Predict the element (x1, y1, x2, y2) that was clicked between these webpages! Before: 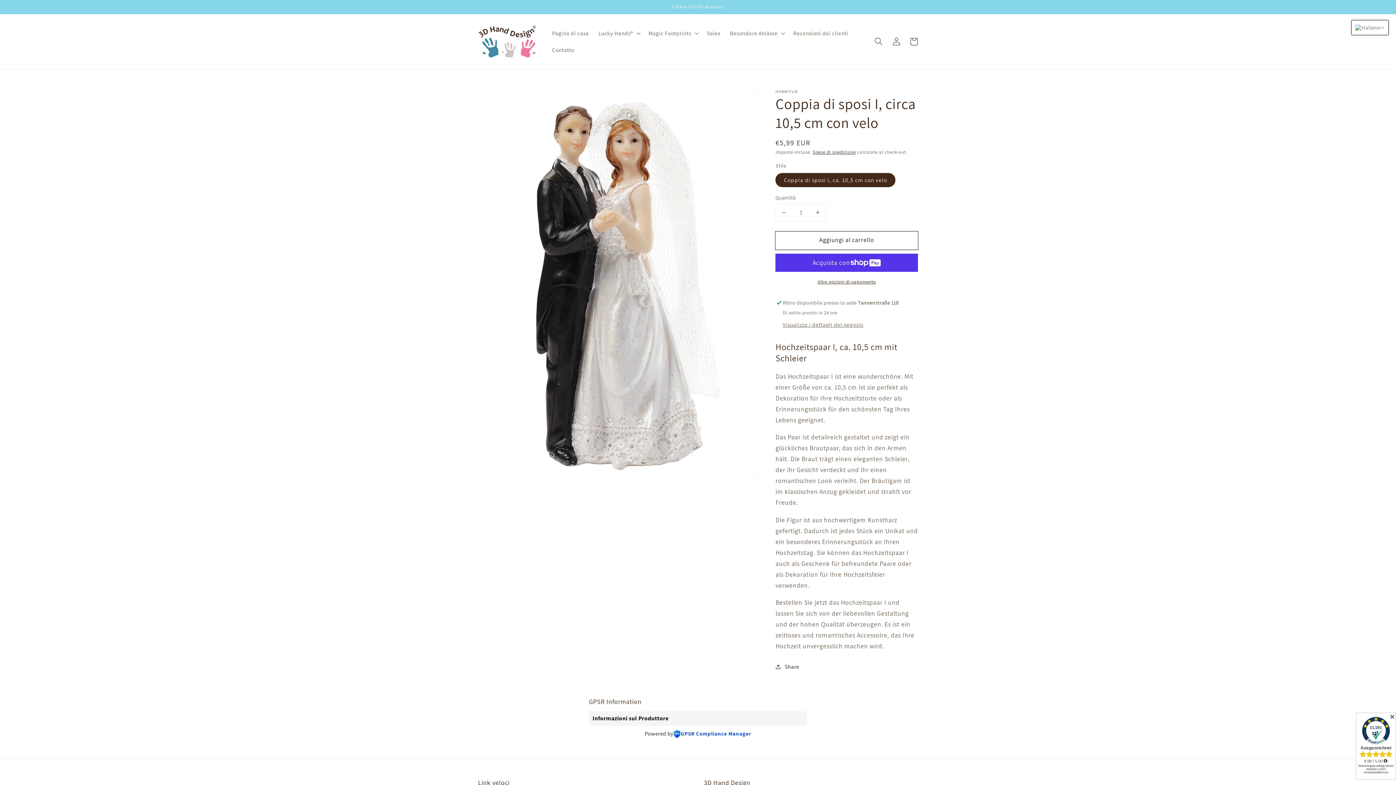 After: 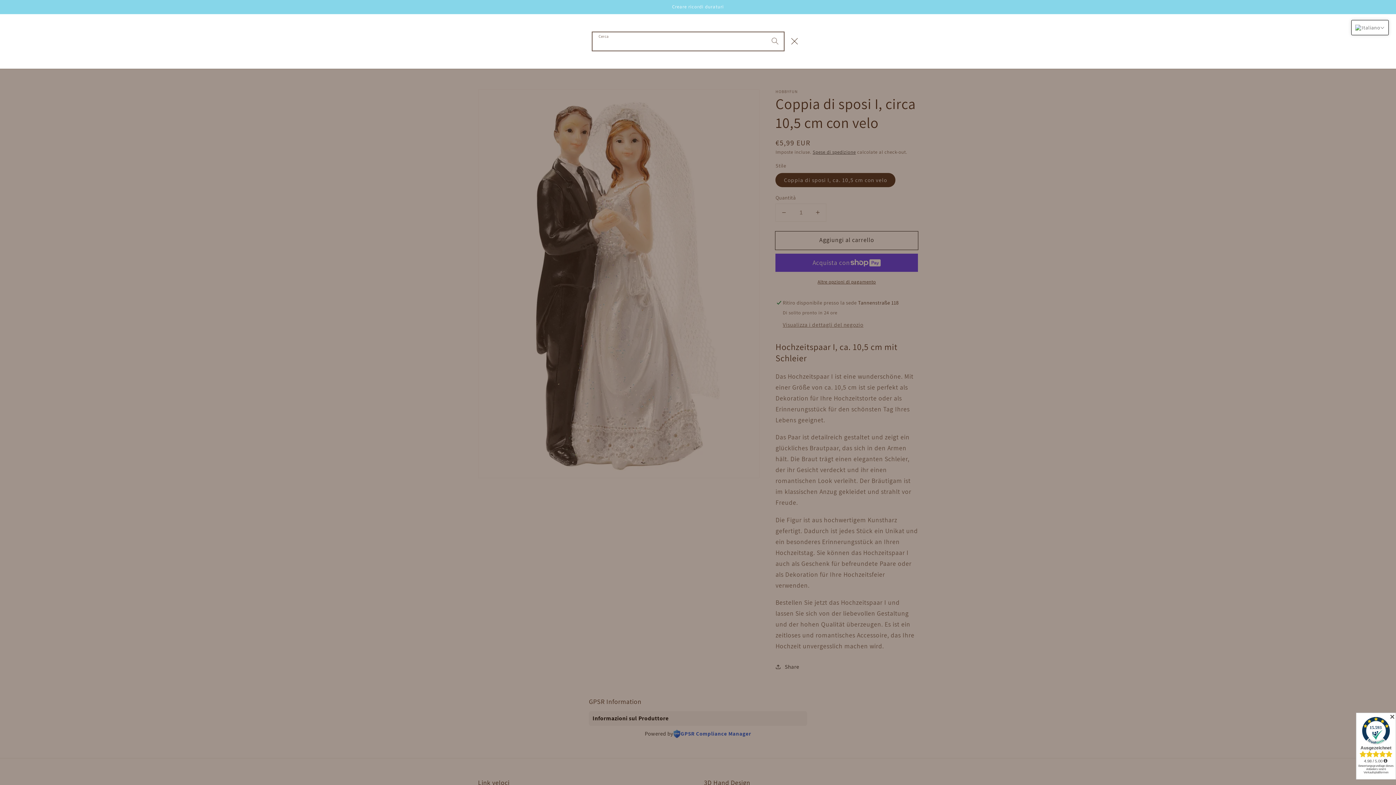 Action: bbox: (870, 32, 887, 50) label: Cerca